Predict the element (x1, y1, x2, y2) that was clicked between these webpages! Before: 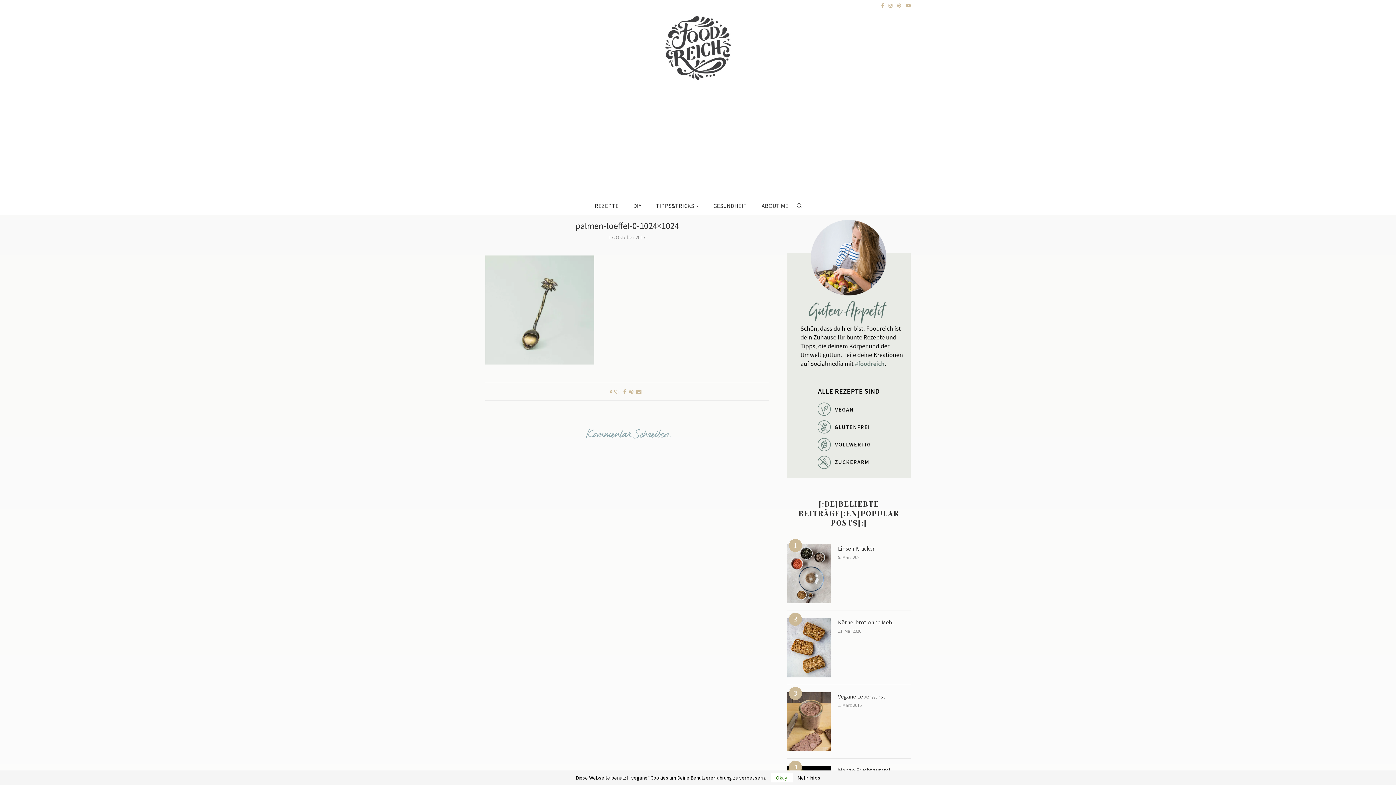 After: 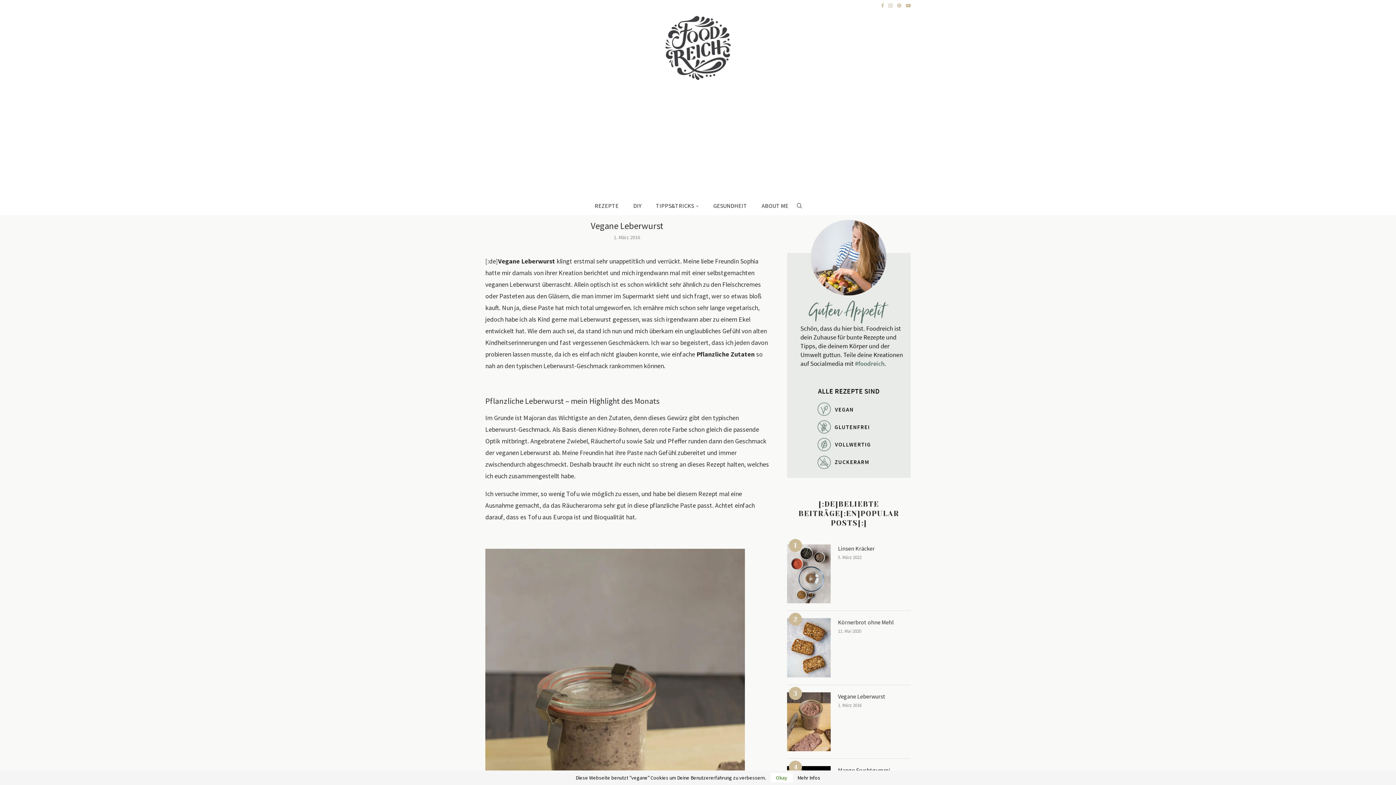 Action: label: Vegane Leberwurst bbox: (838, 692, 910, 700)